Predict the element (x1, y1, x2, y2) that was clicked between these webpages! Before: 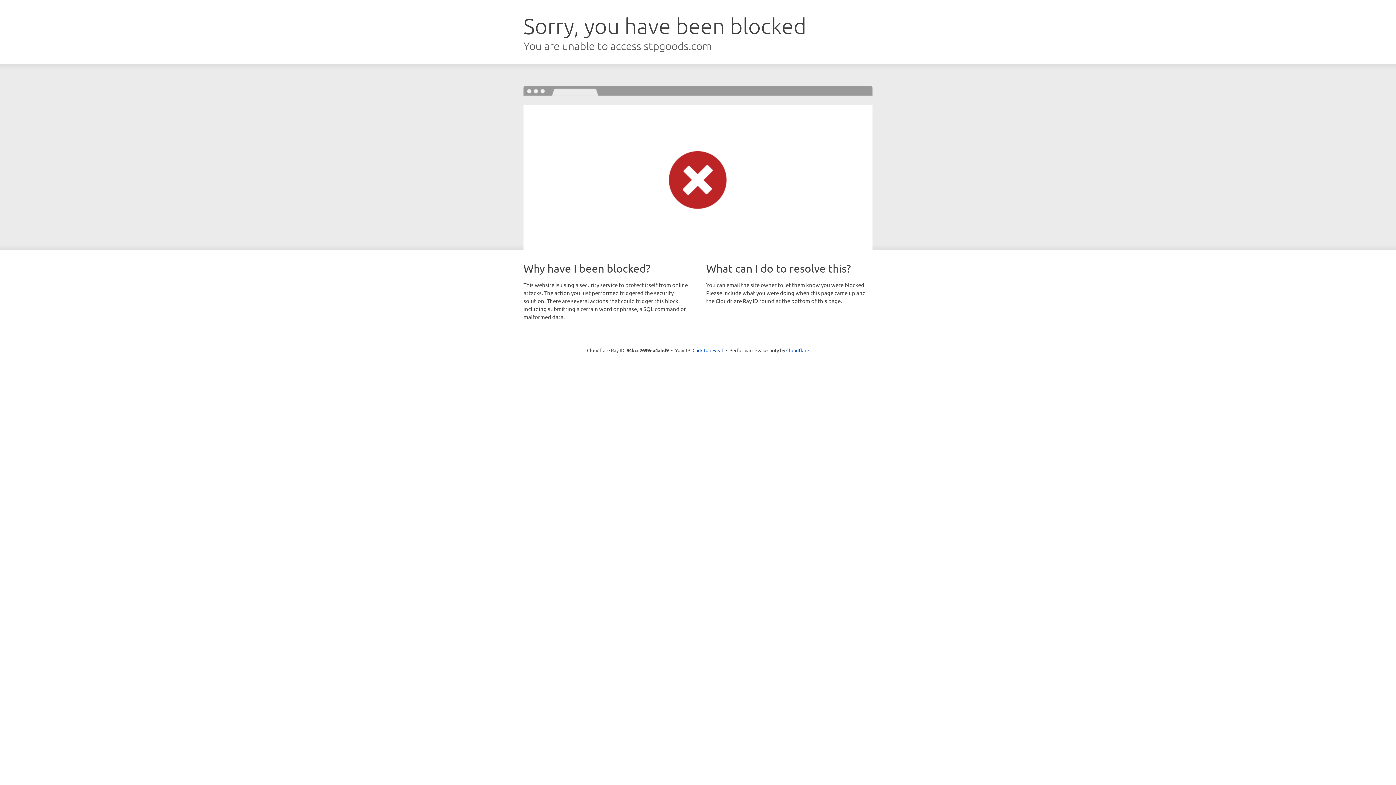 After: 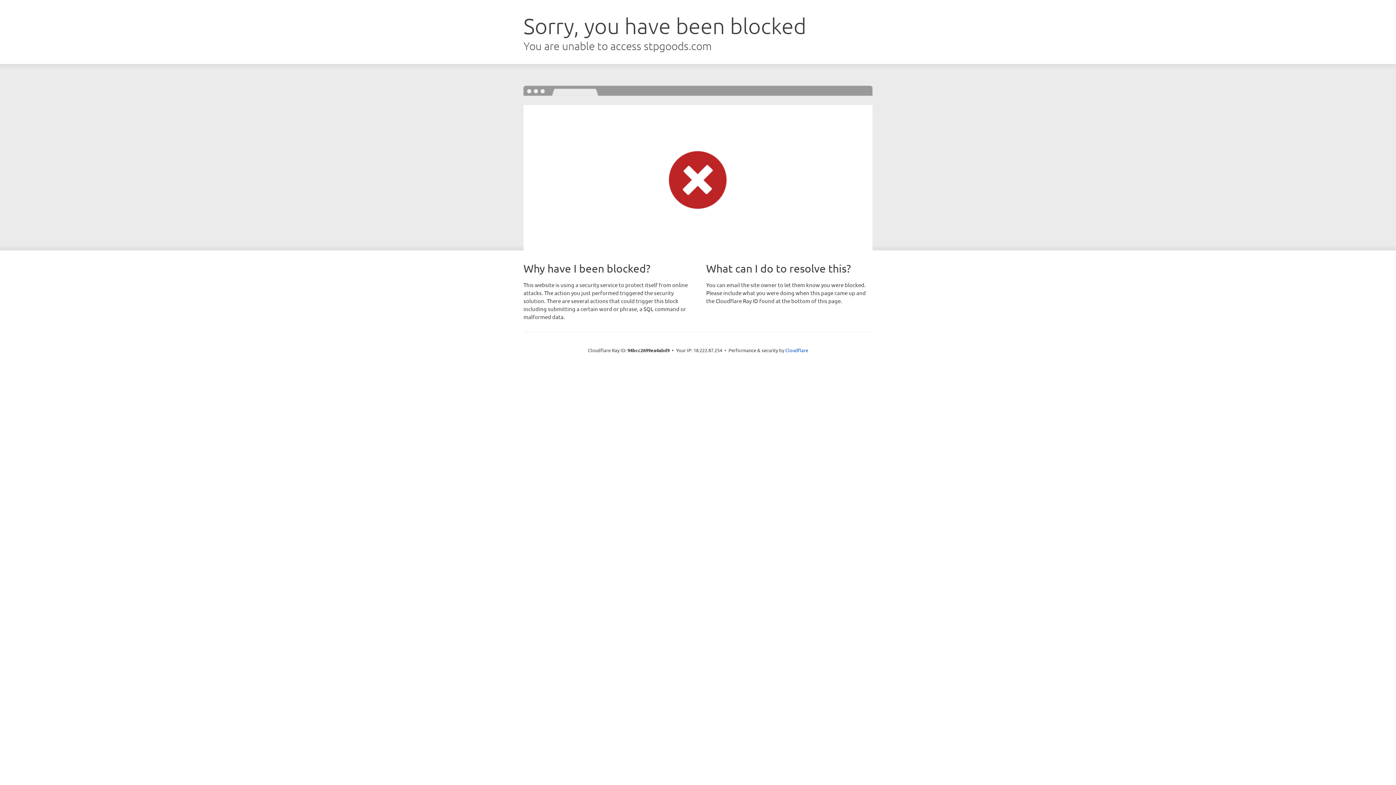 Action: label: Click to reveal bbox: (692, 346, 723, 353)